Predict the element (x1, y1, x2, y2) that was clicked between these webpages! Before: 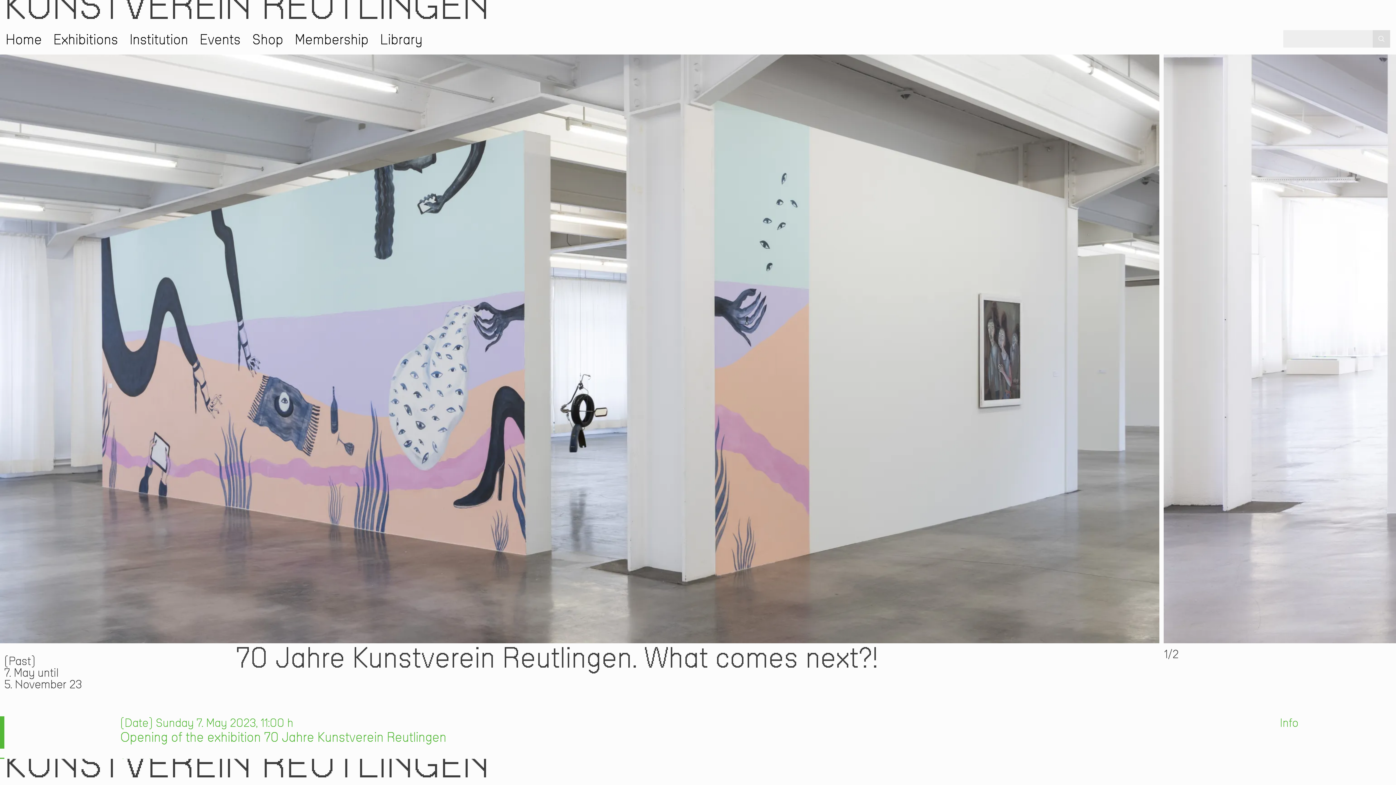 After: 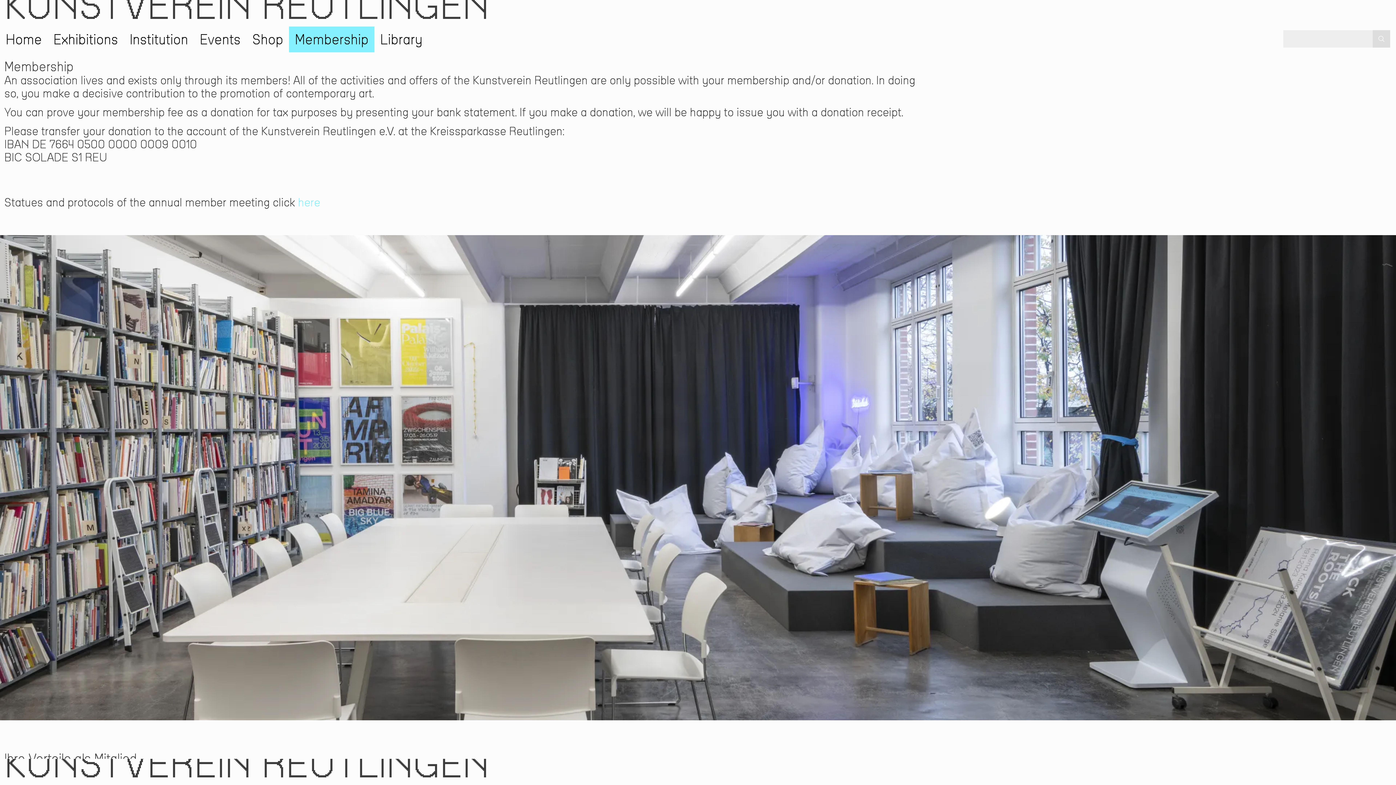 Action: bbox: (289, 26, 374, 52) label: Membership